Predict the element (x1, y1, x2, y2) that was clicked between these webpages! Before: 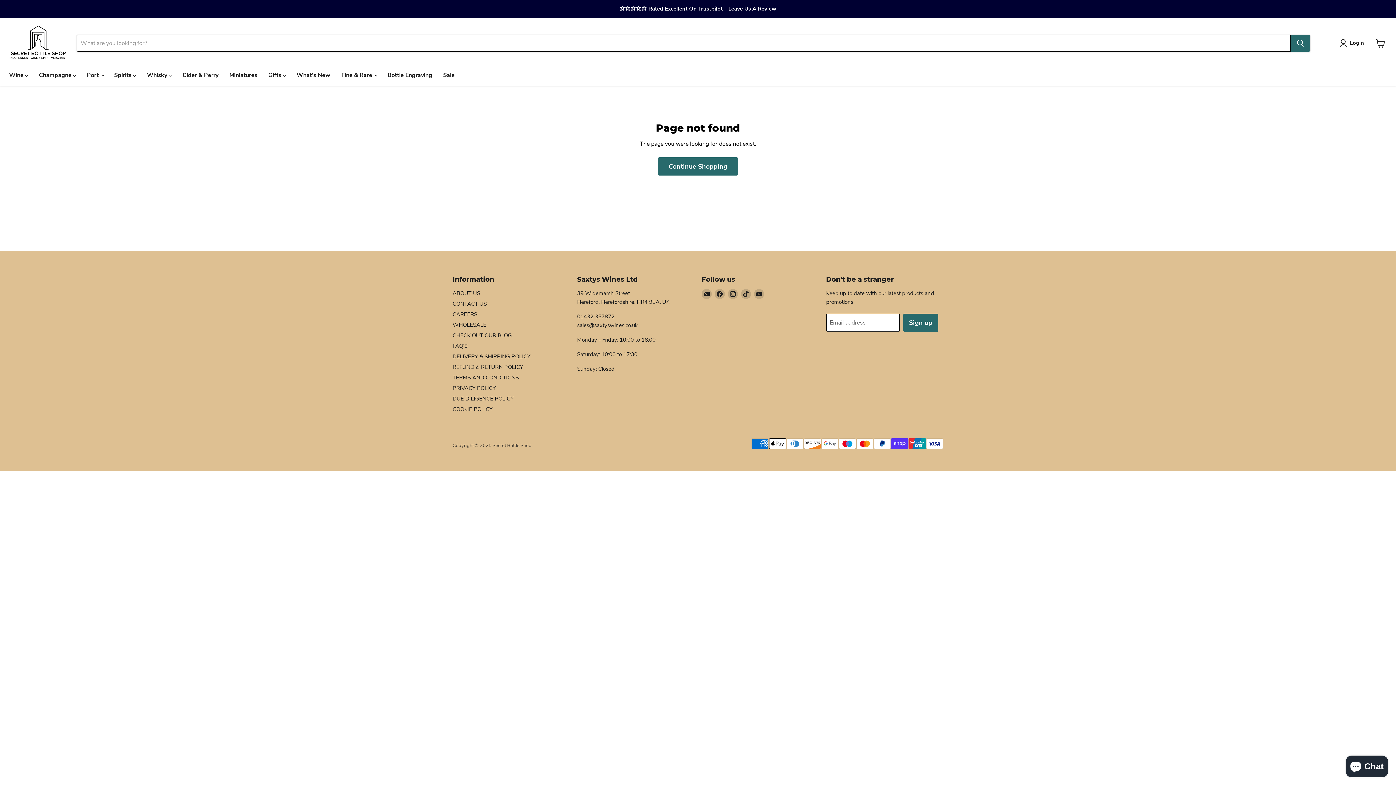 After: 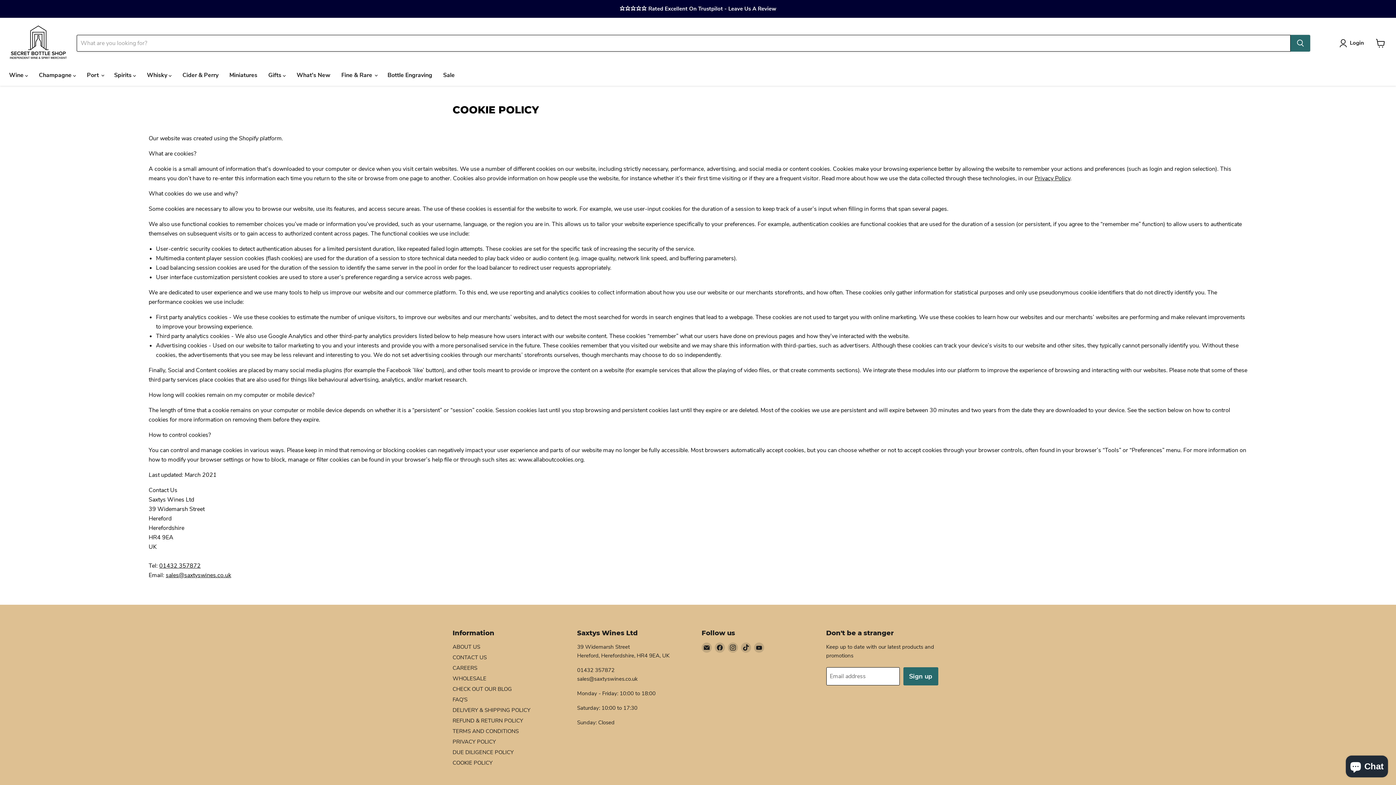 Action: bbox: (452, 405, 492, 413) label: COOKIE POLICY